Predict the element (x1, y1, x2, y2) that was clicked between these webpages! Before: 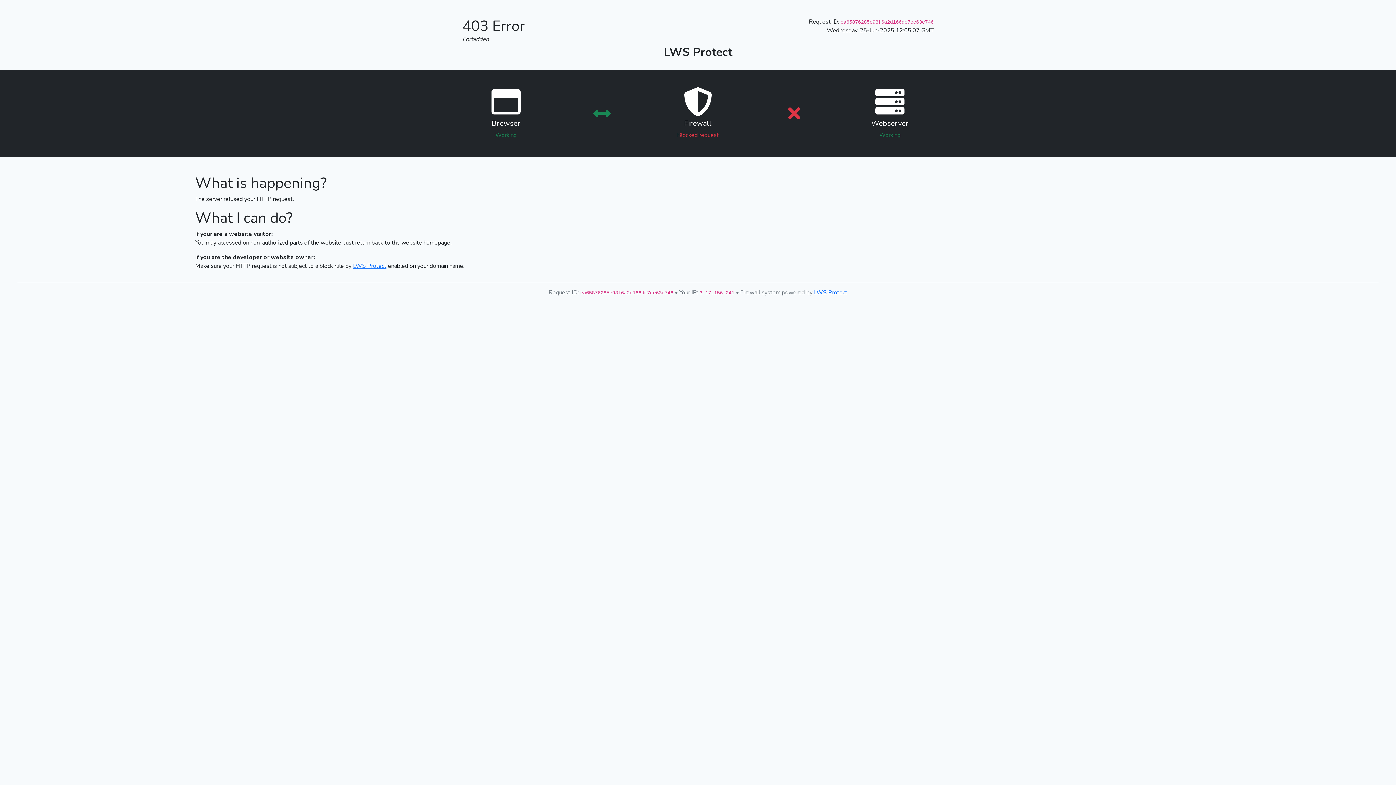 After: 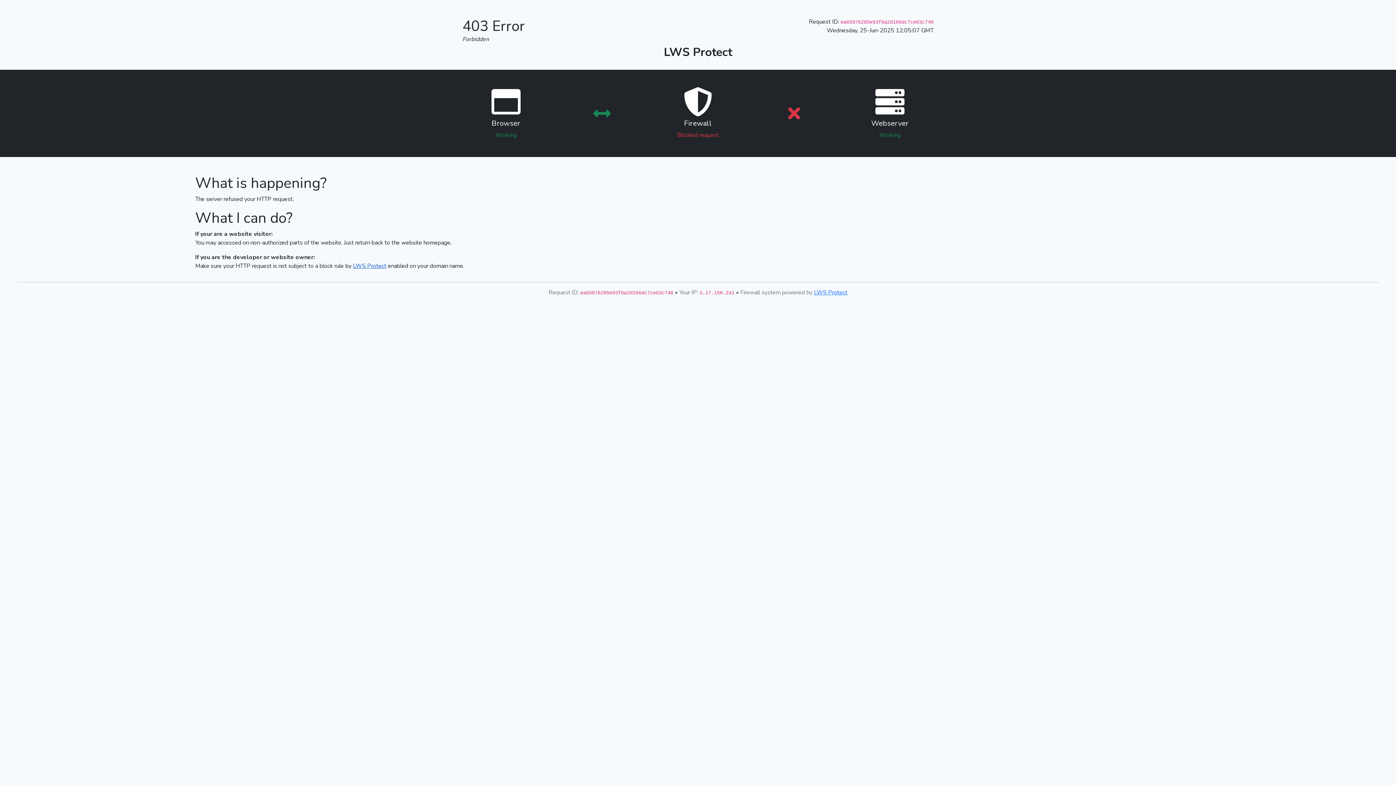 Action: label: LWS Protect bbox: (353, 262, 386, 270)